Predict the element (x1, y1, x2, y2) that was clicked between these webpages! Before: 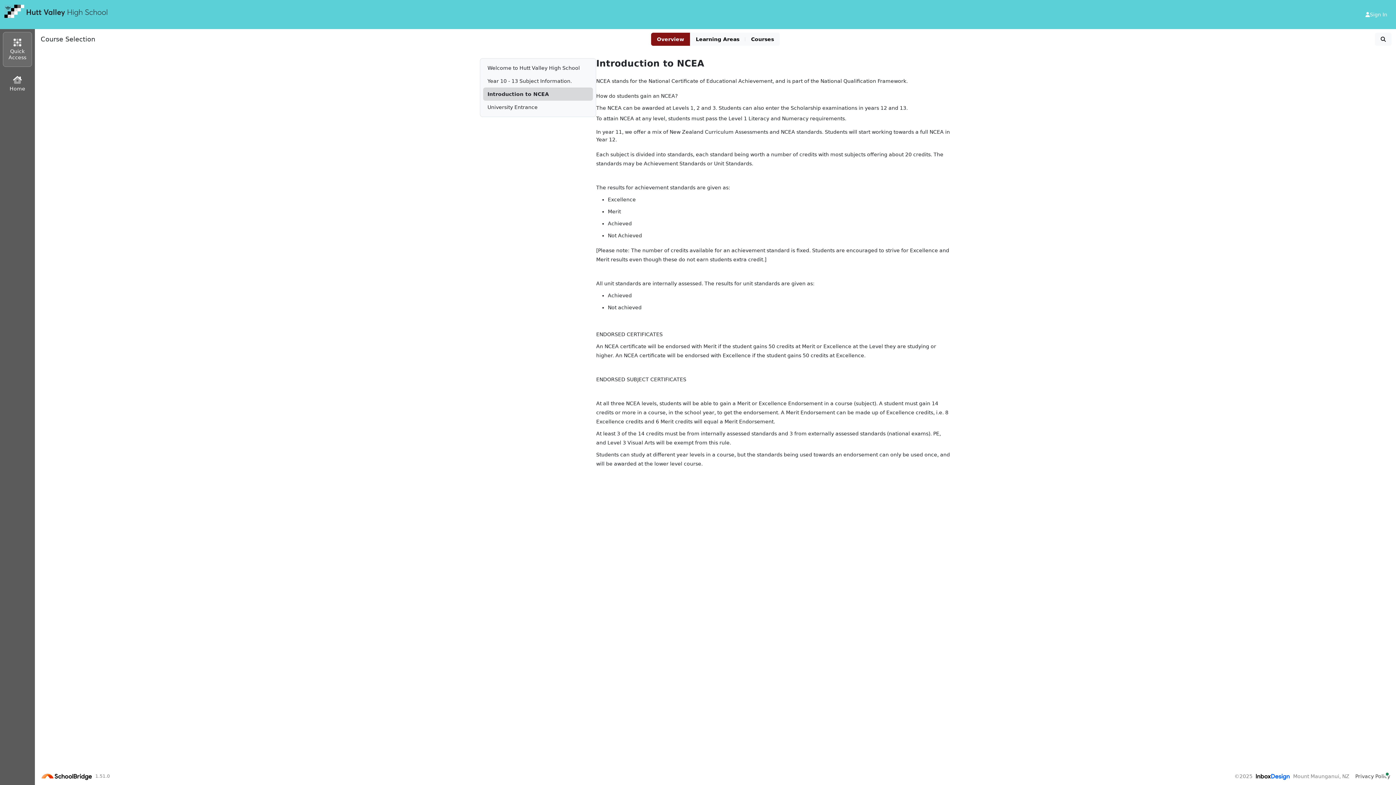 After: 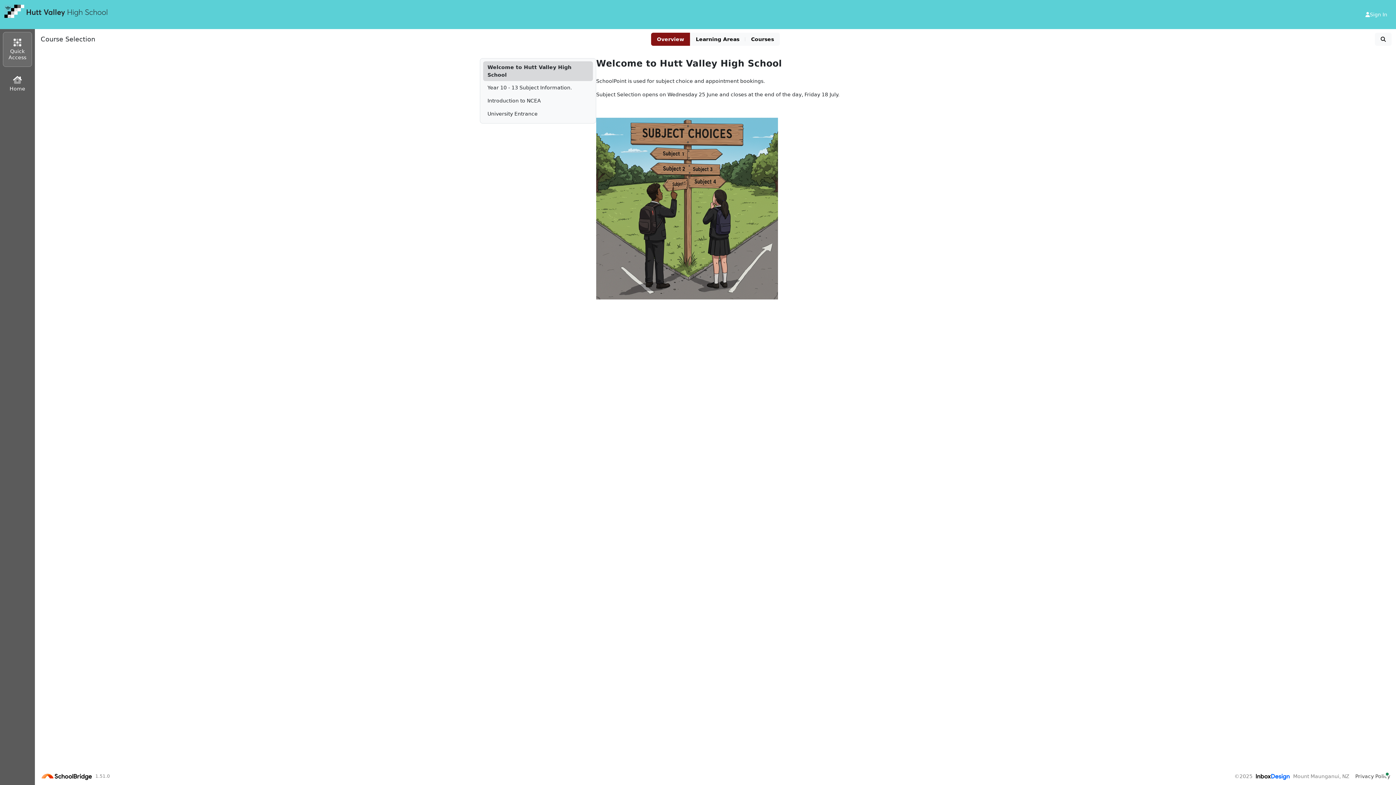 Action: bbox: (651, 32, 690, 45) label: Overview